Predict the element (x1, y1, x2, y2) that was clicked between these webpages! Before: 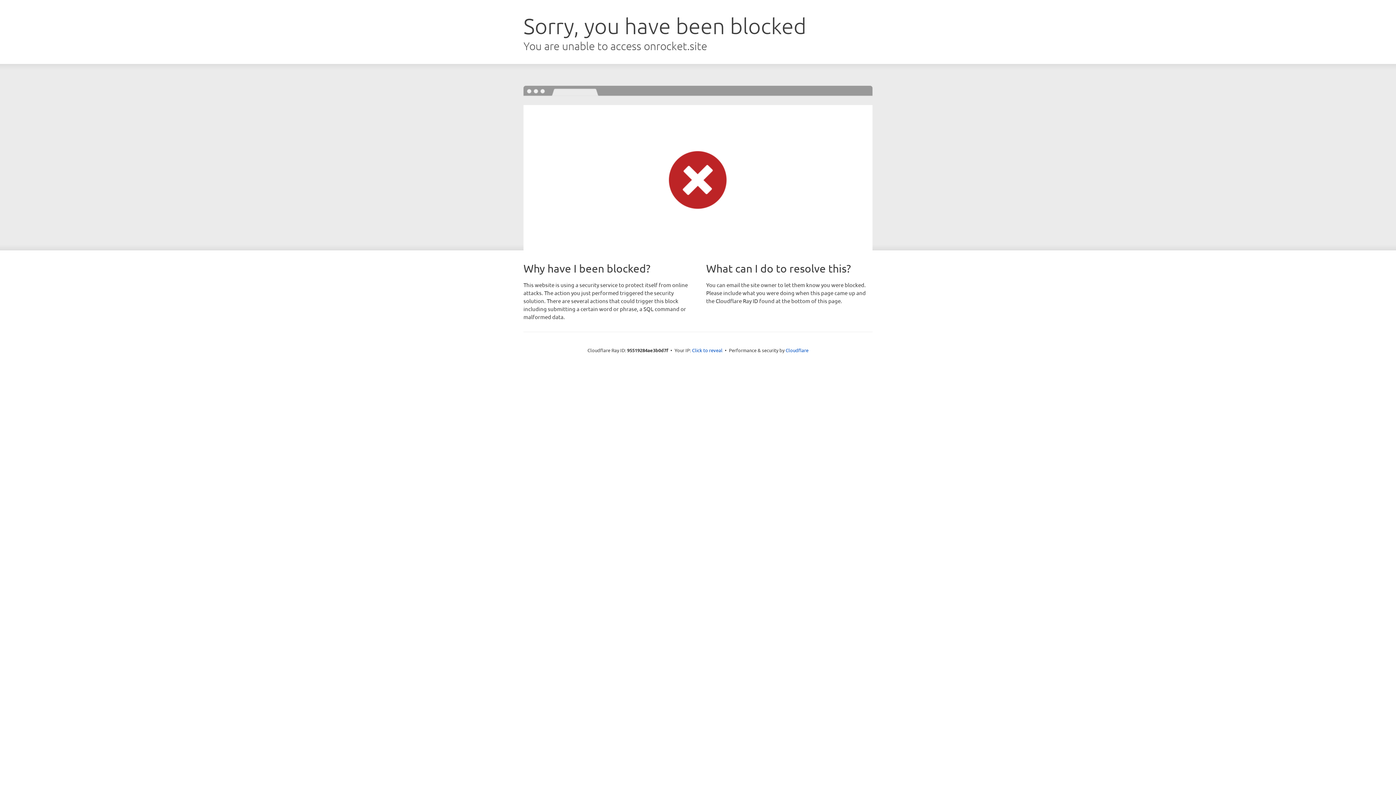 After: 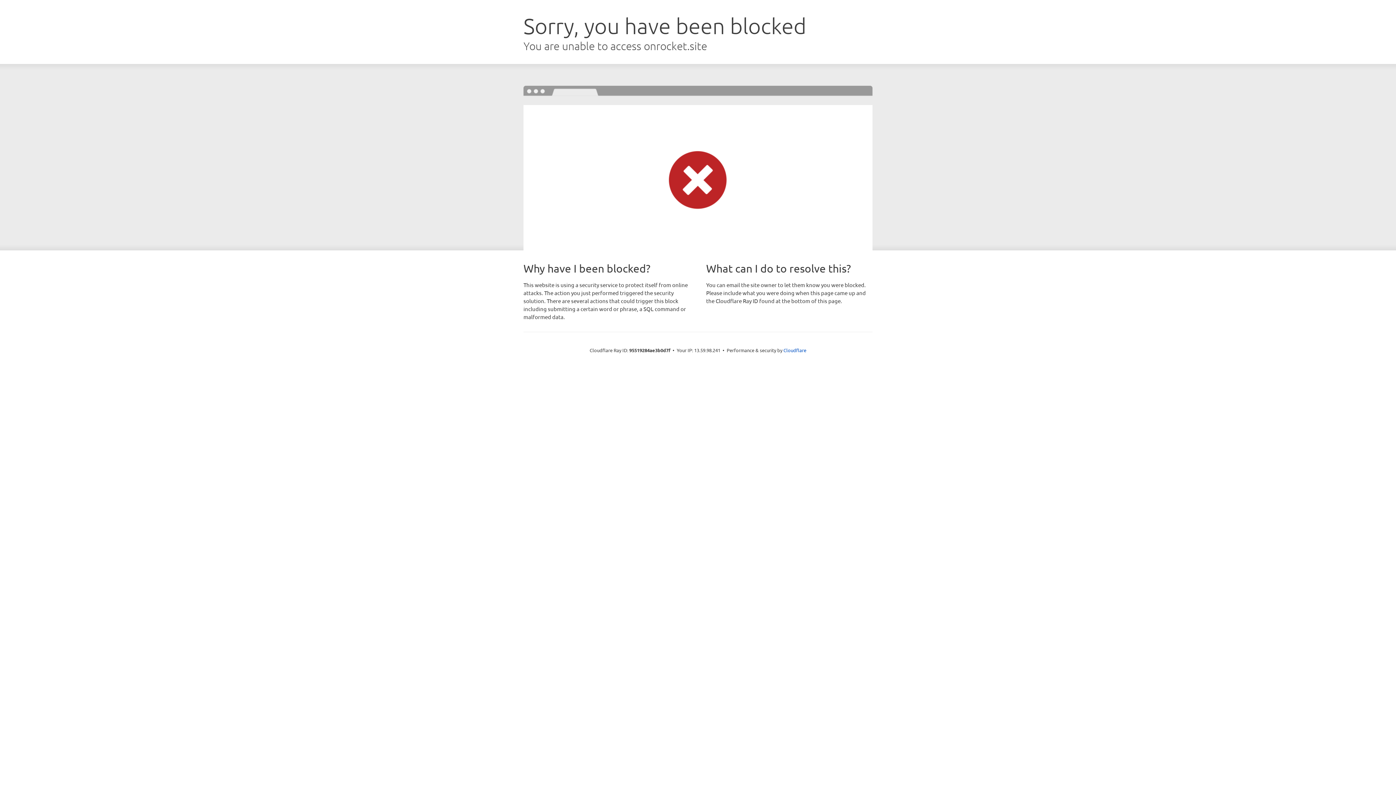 Action: bbox: (692, 346, 722, 353) label: Click to reveal